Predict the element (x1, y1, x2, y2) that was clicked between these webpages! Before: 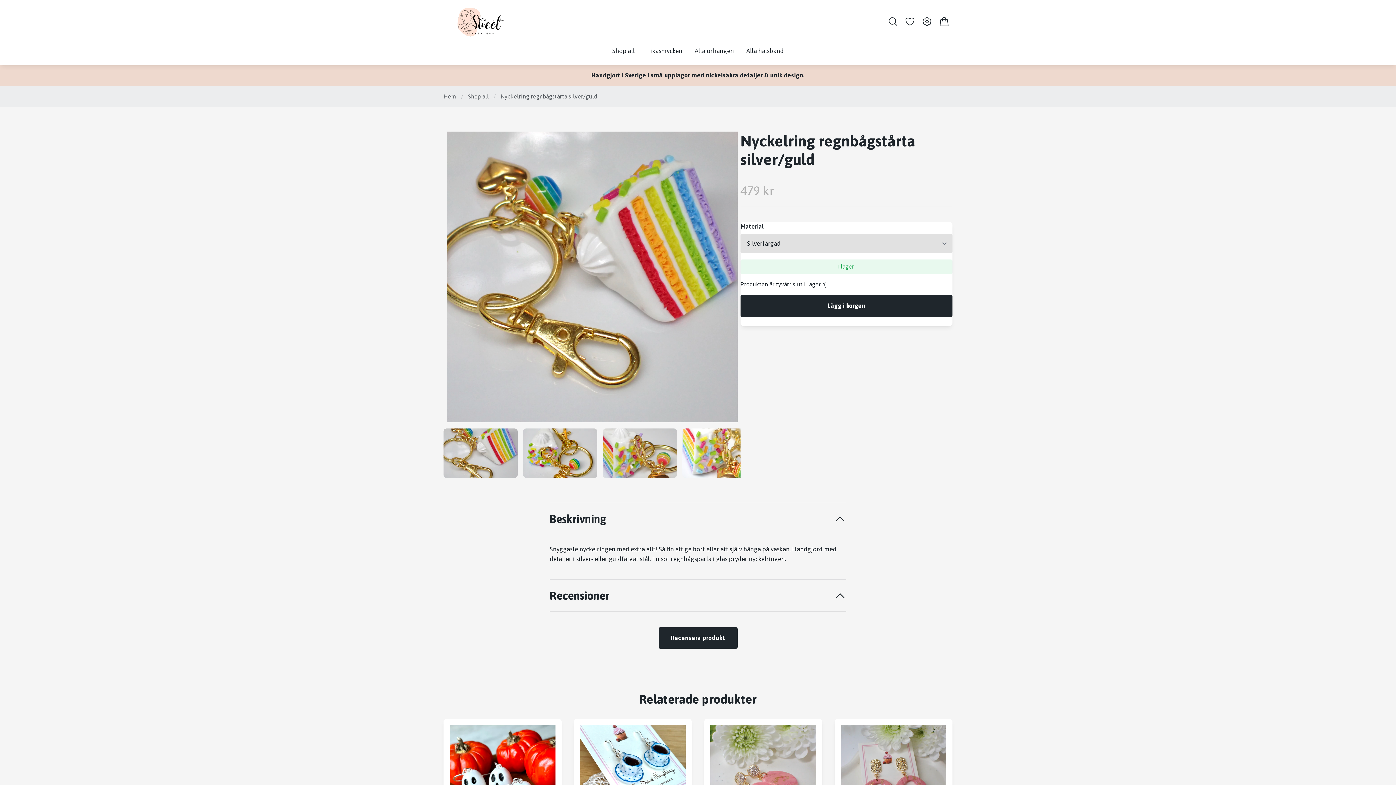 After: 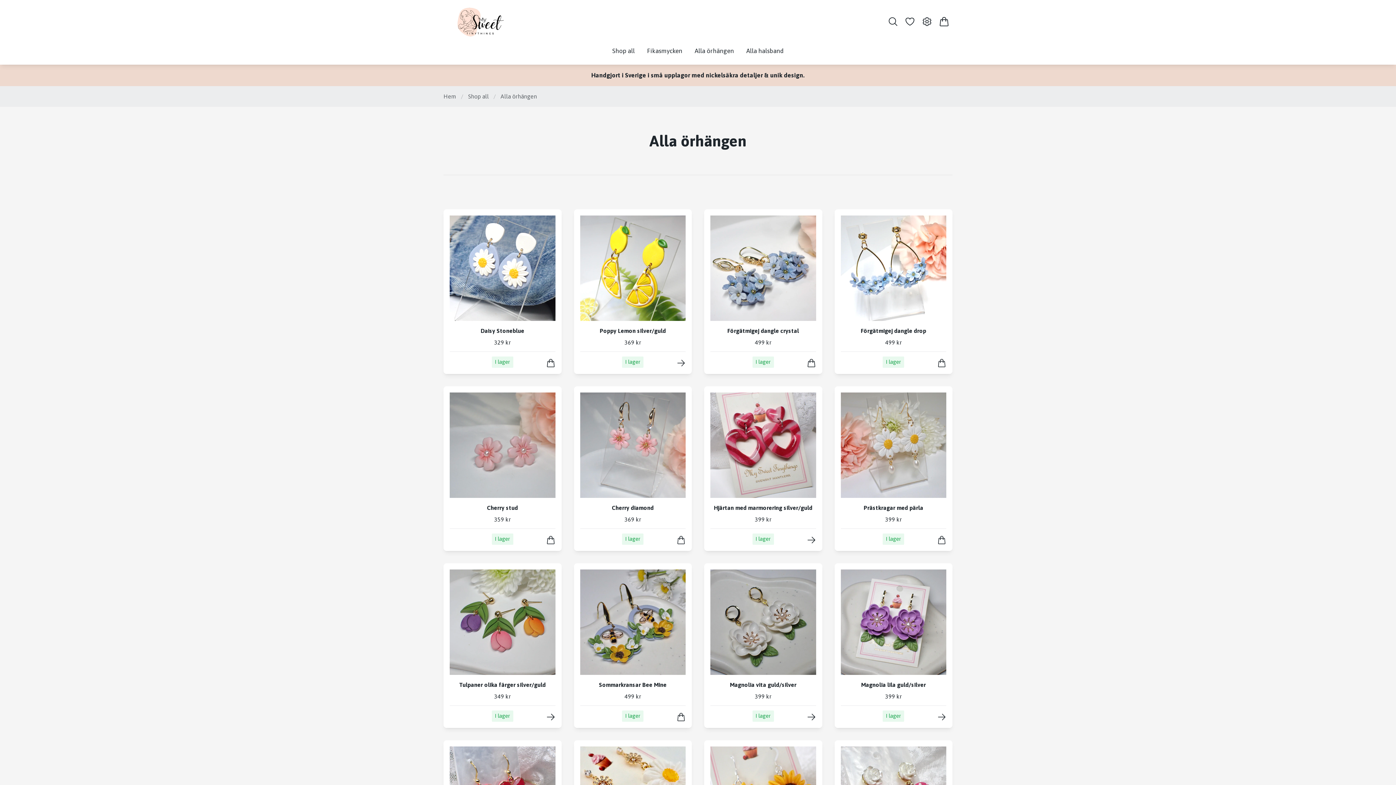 Action: label: Alla örhängen bbox: (691, 43, 737, 58)